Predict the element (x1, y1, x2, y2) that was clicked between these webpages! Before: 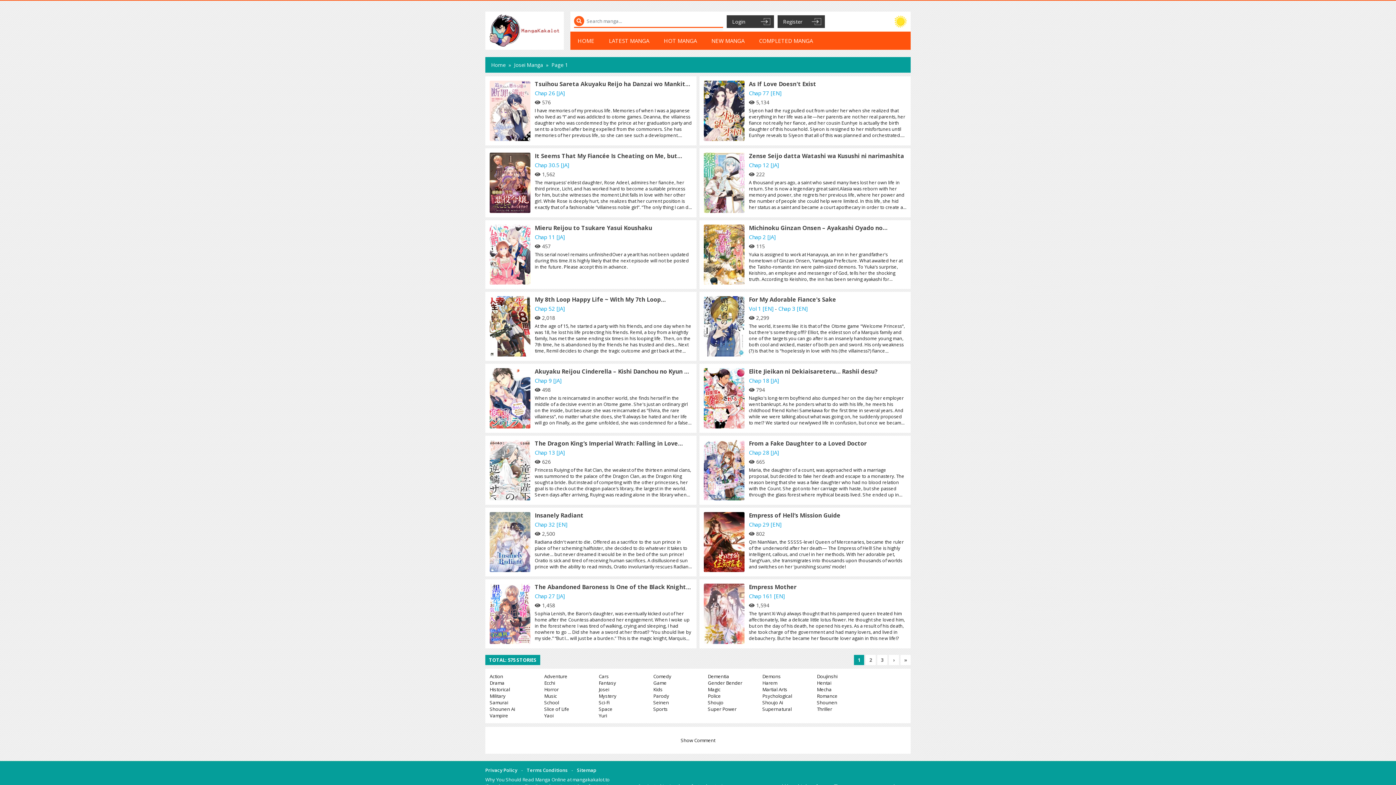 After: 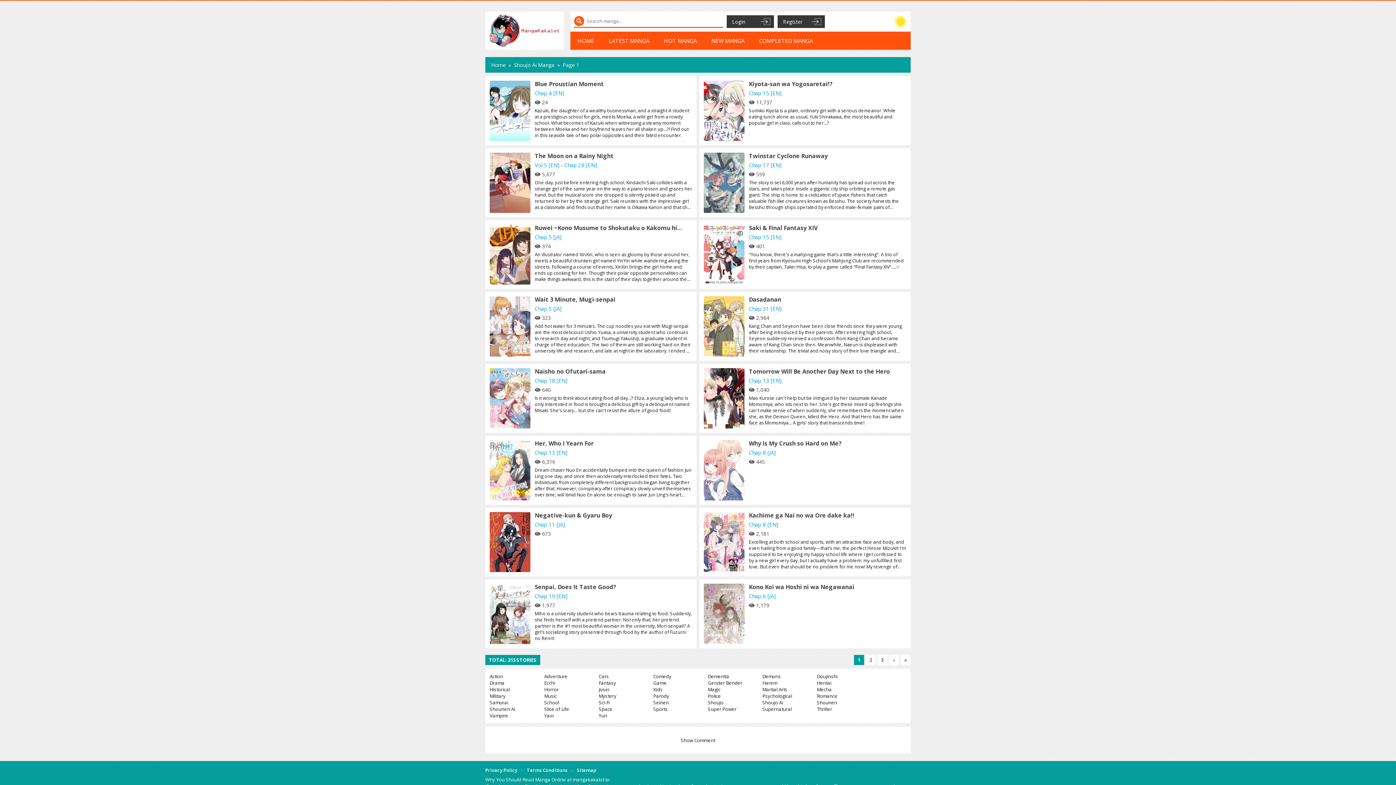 Action: bbox: (762, 699, 783, 706) label: Shoujo Ai